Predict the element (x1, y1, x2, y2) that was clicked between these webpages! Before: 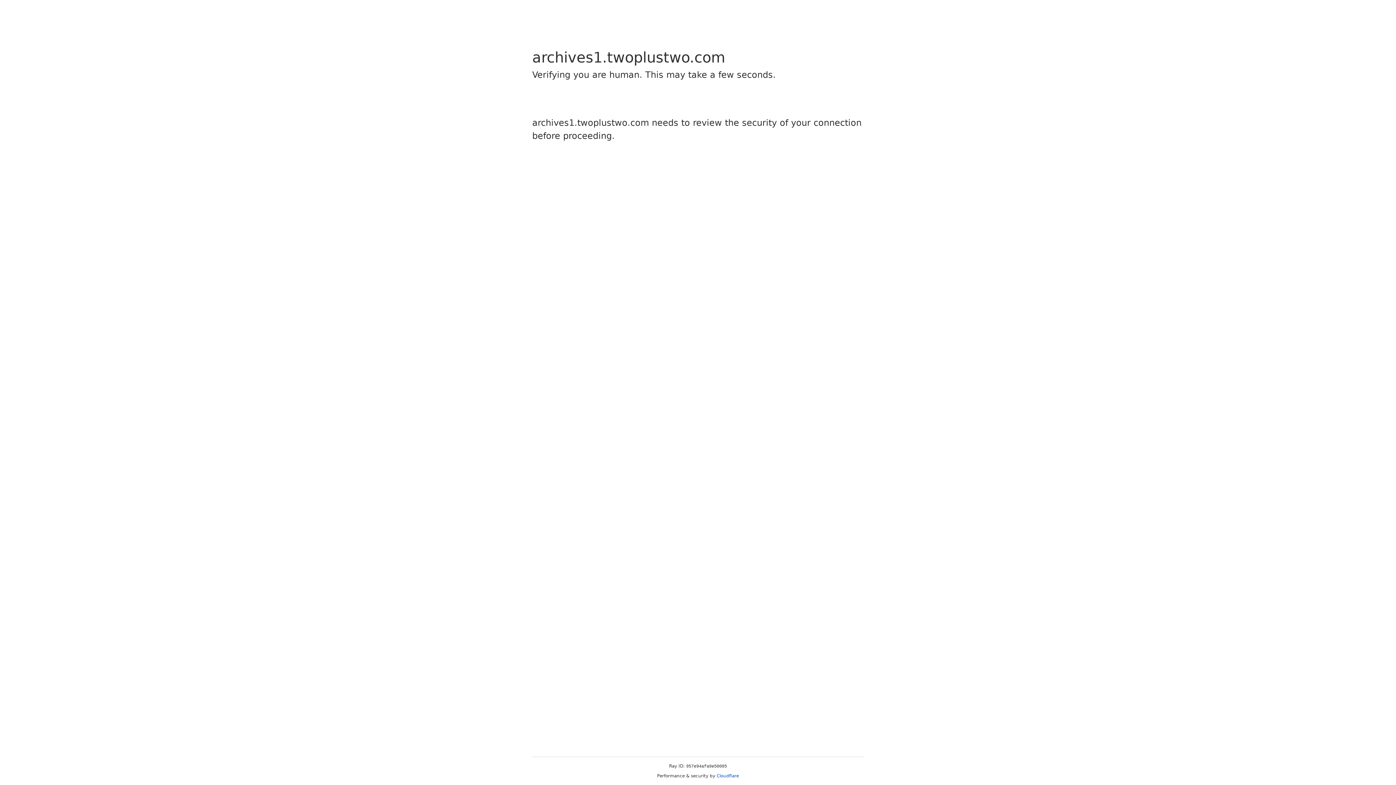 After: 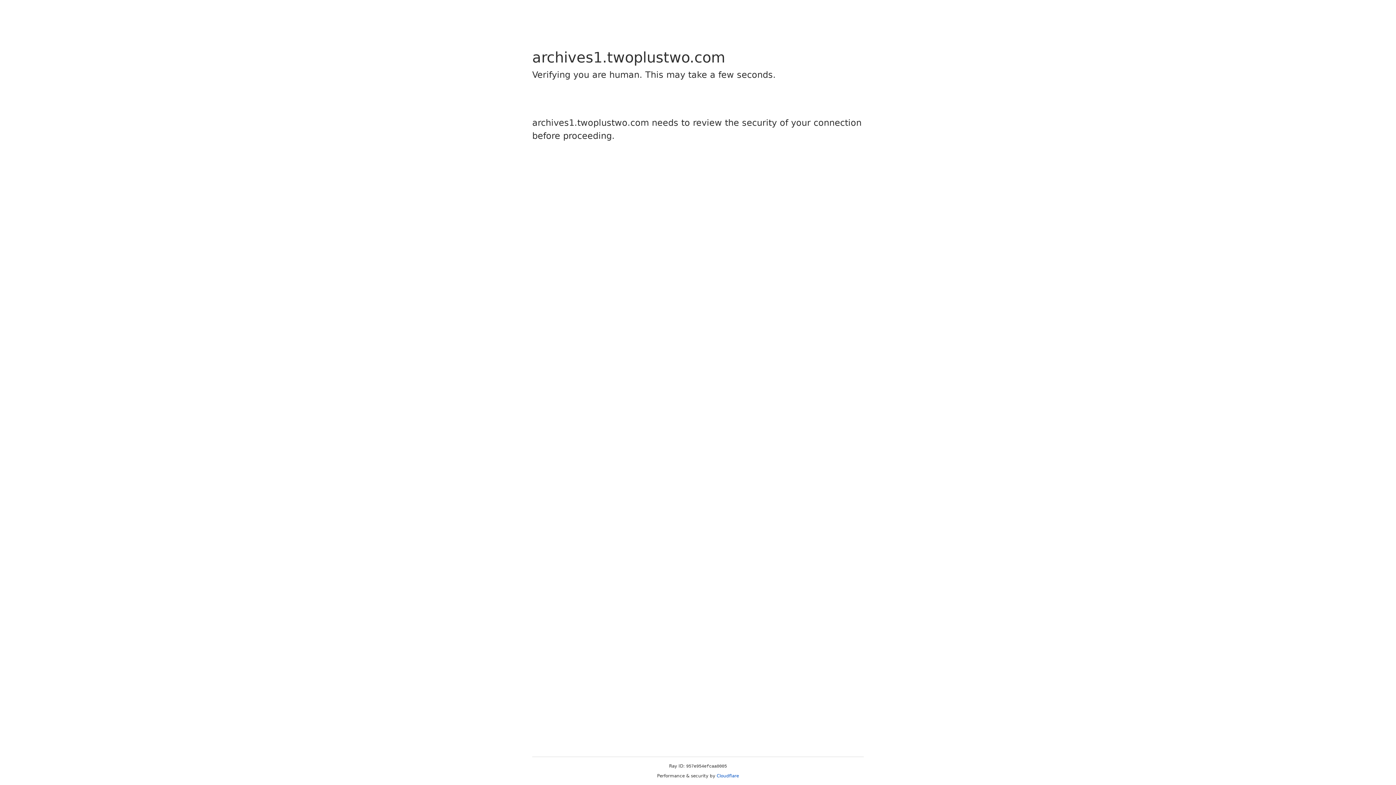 Action: bbox: (716, 773, 739, 778) label: Cloudflare